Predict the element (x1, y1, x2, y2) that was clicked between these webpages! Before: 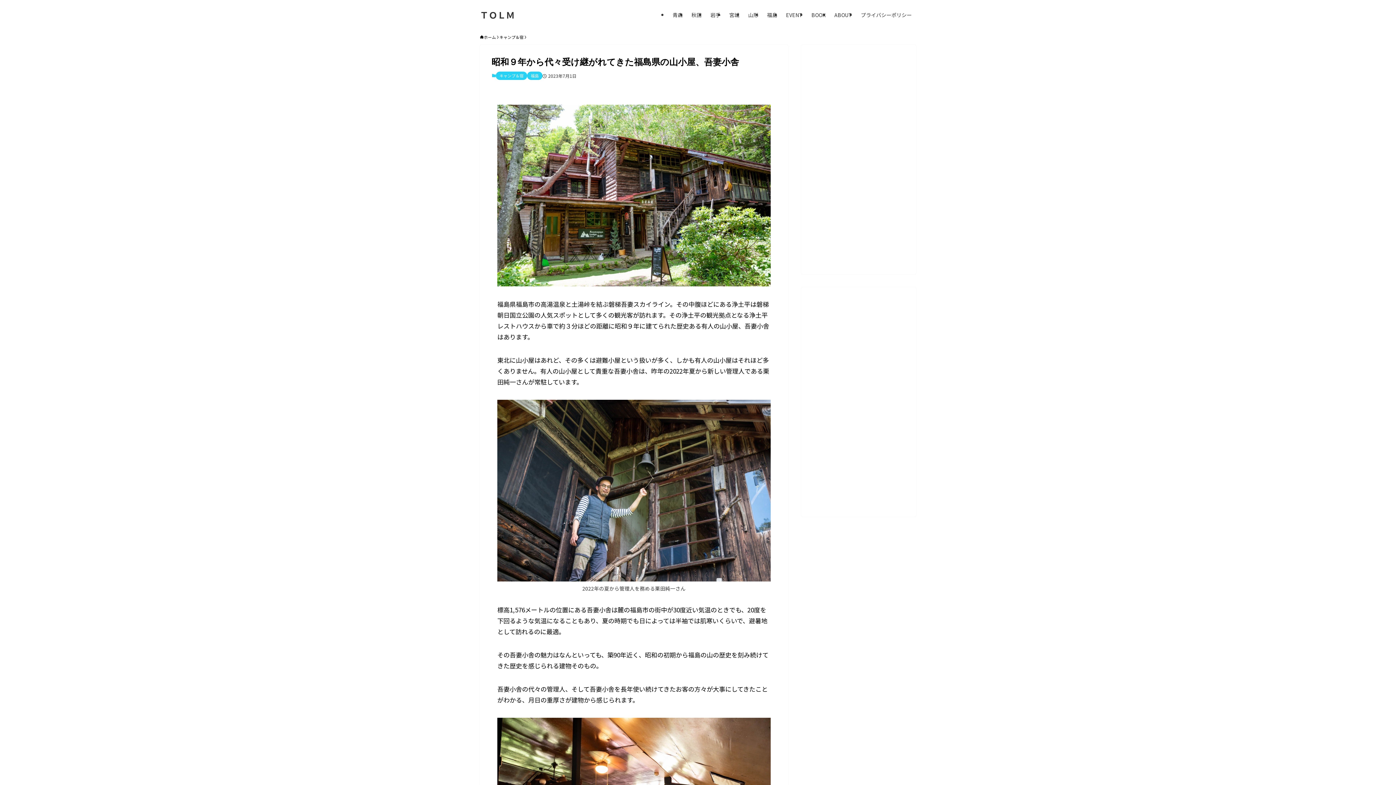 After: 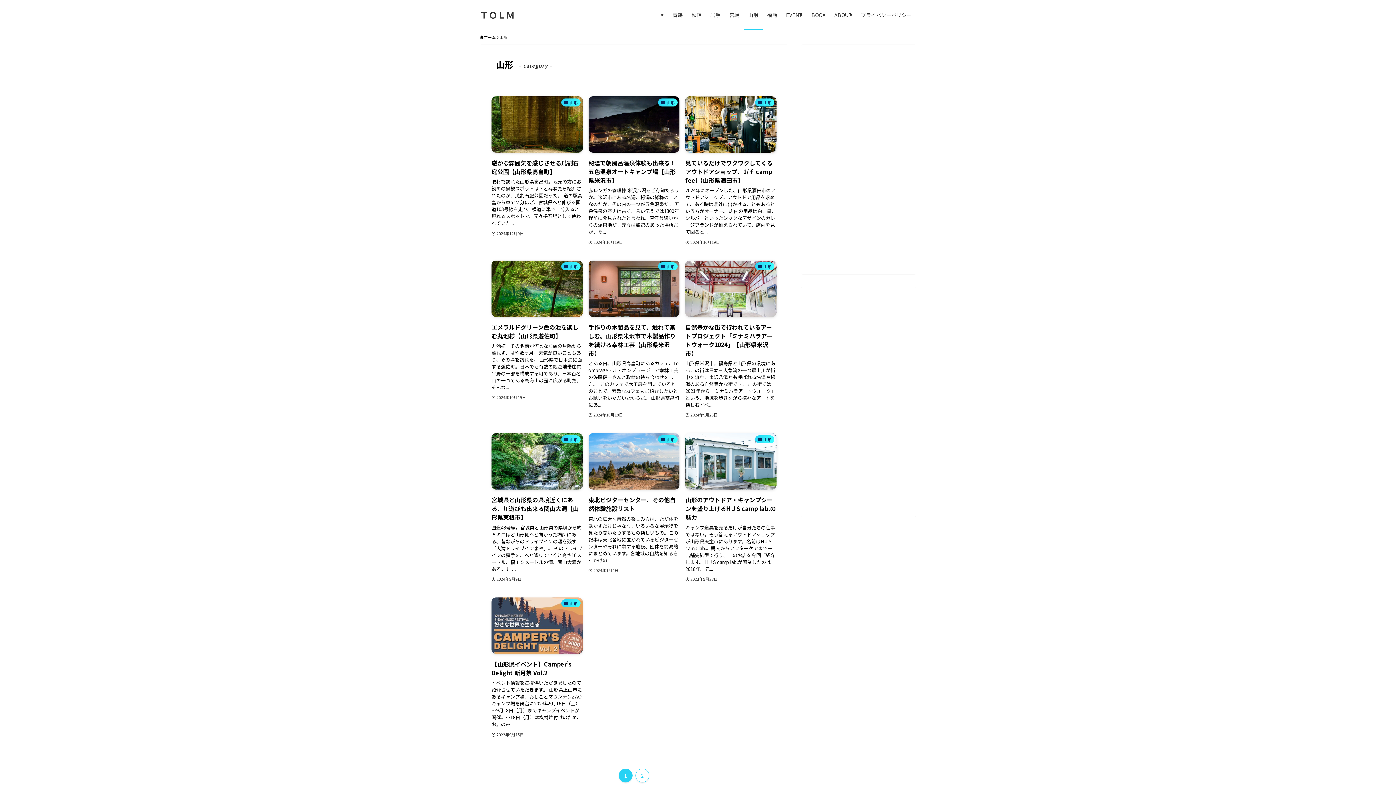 Action: label: 山形 bbox: (744, 0, 762, 29)